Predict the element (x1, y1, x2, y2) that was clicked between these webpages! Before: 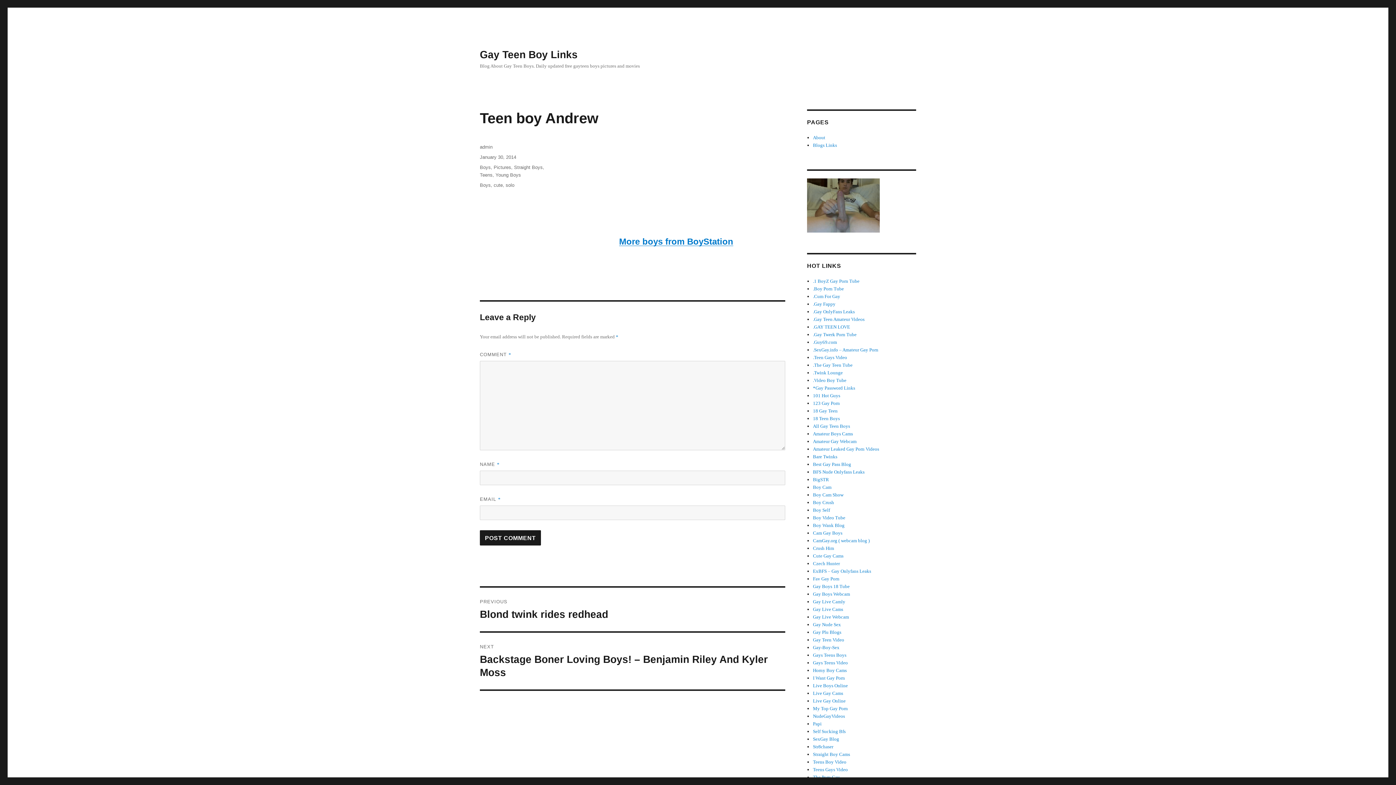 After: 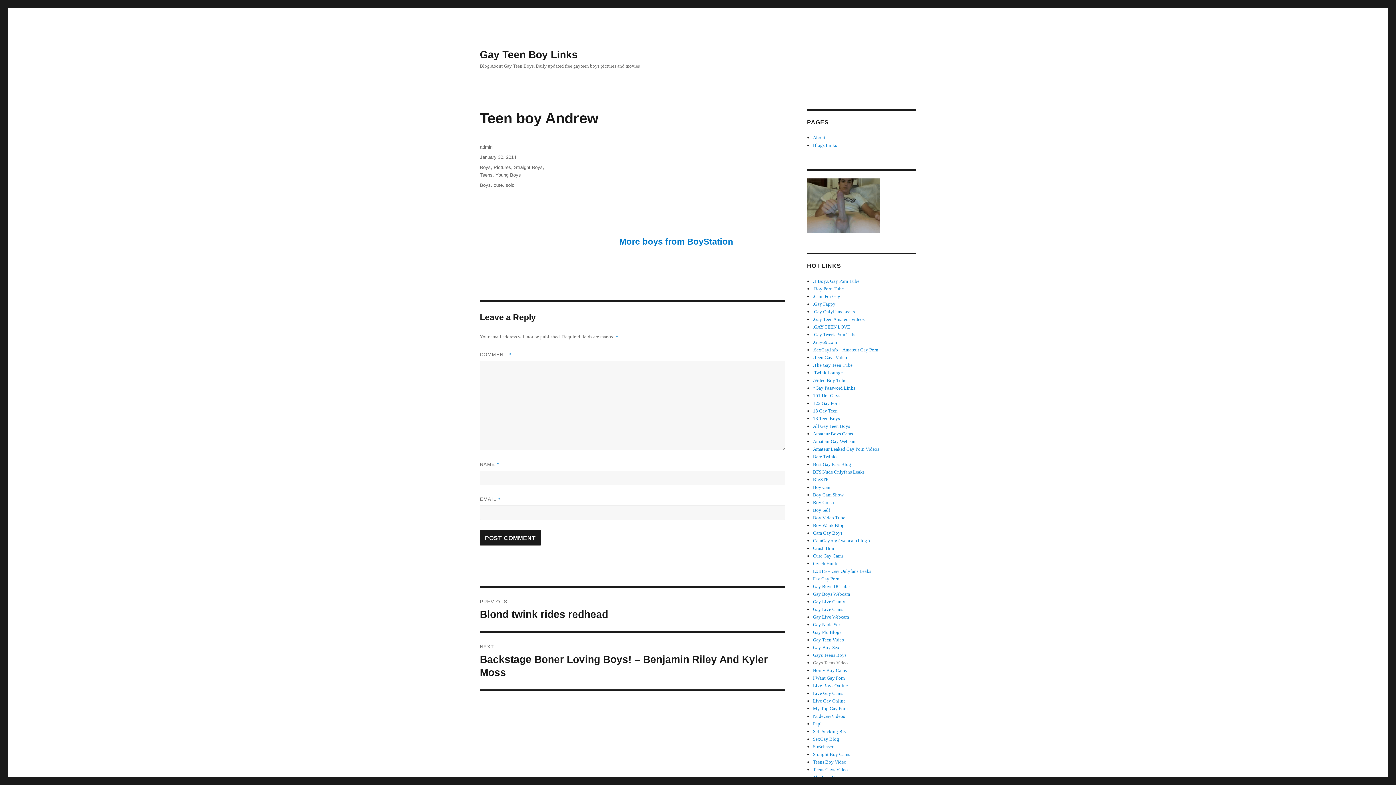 Action: label: Gays Teens Video bbox: (813, 660, 848, 665)